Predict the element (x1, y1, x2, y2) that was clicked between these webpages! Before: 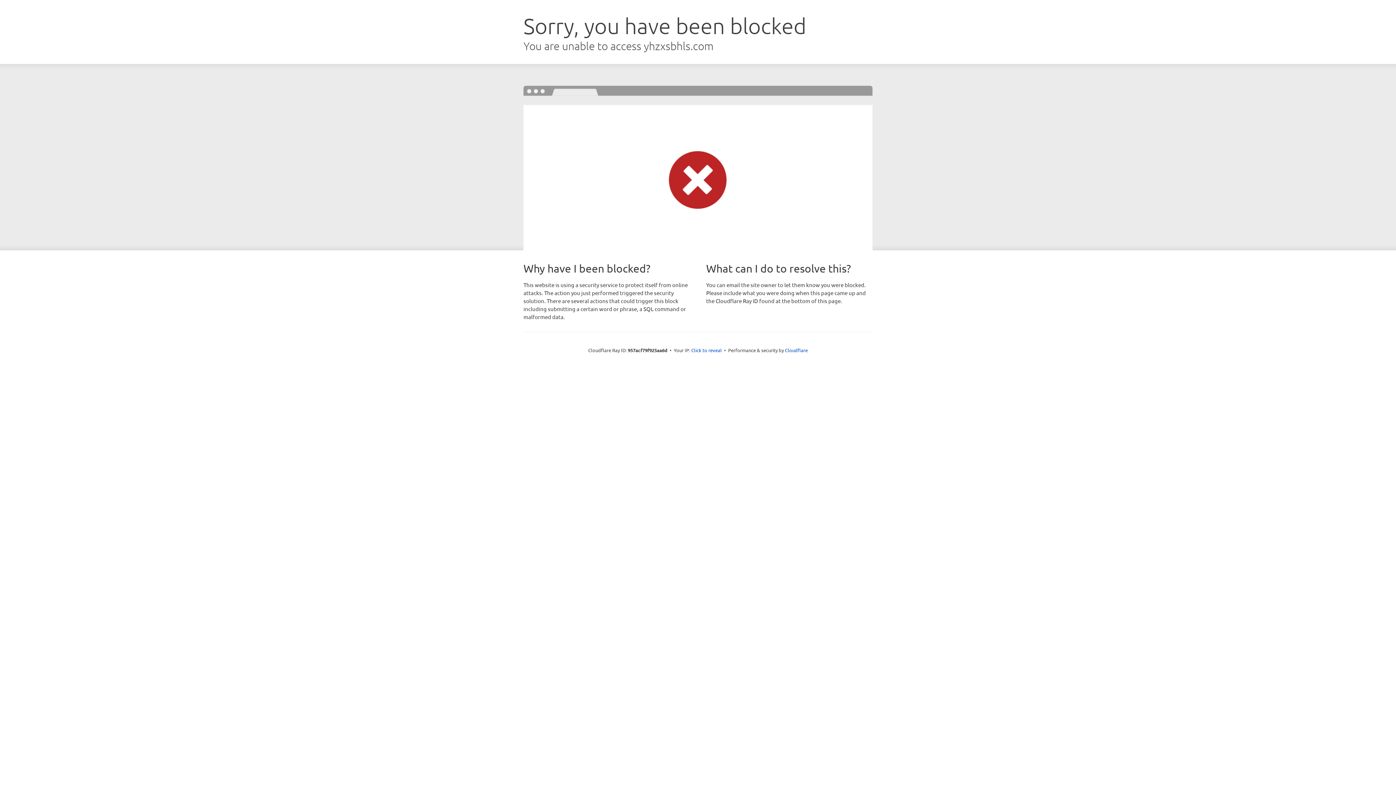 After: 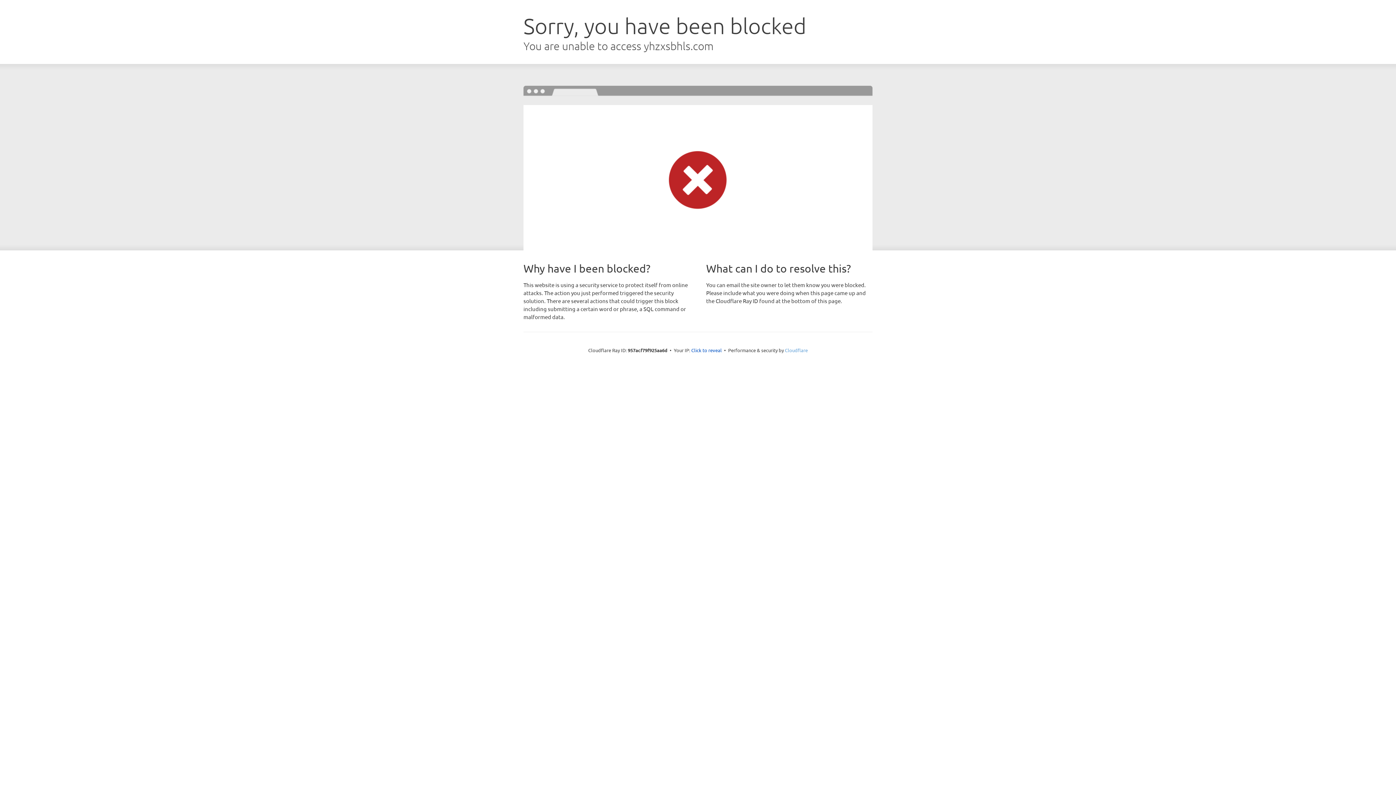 Action: label: Cloudflare bbox: (785, 347, 808, 353)